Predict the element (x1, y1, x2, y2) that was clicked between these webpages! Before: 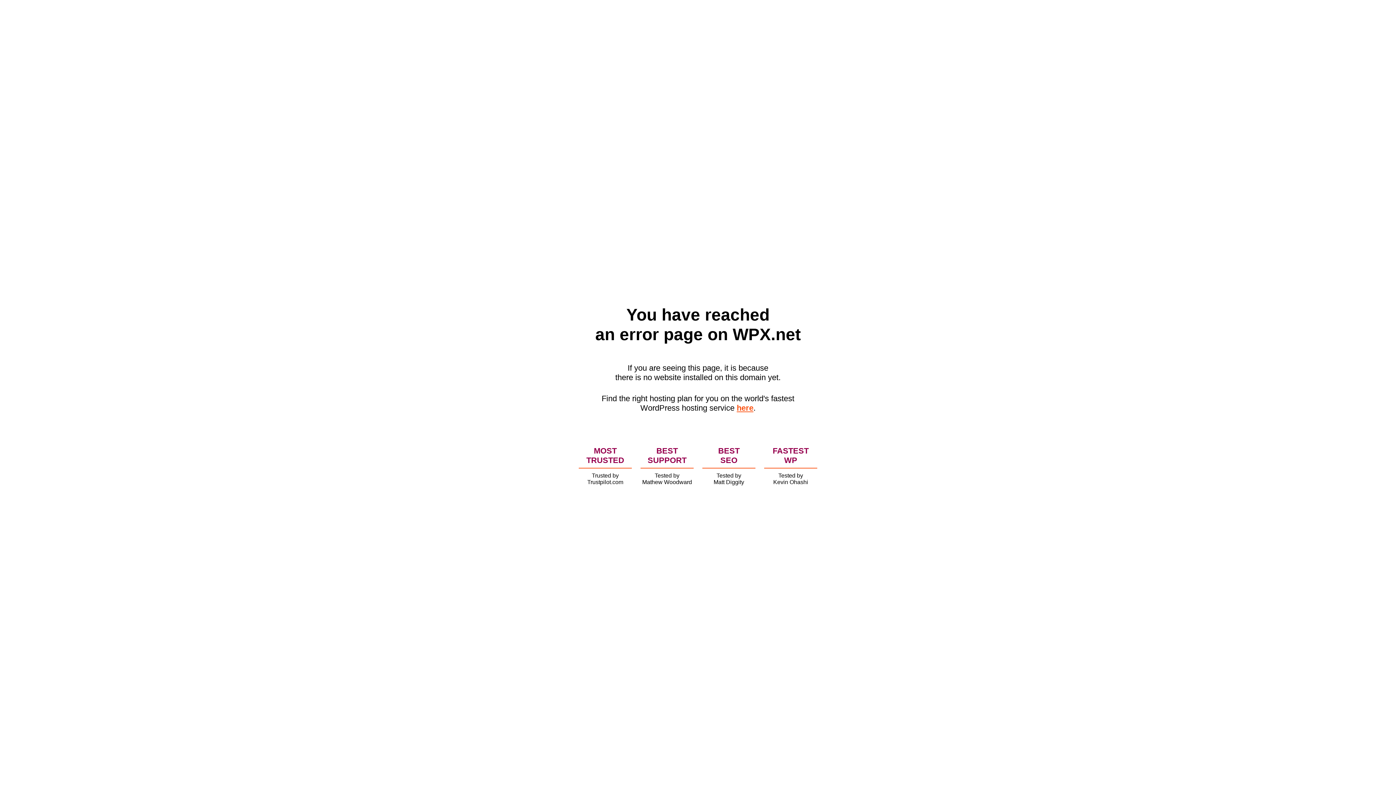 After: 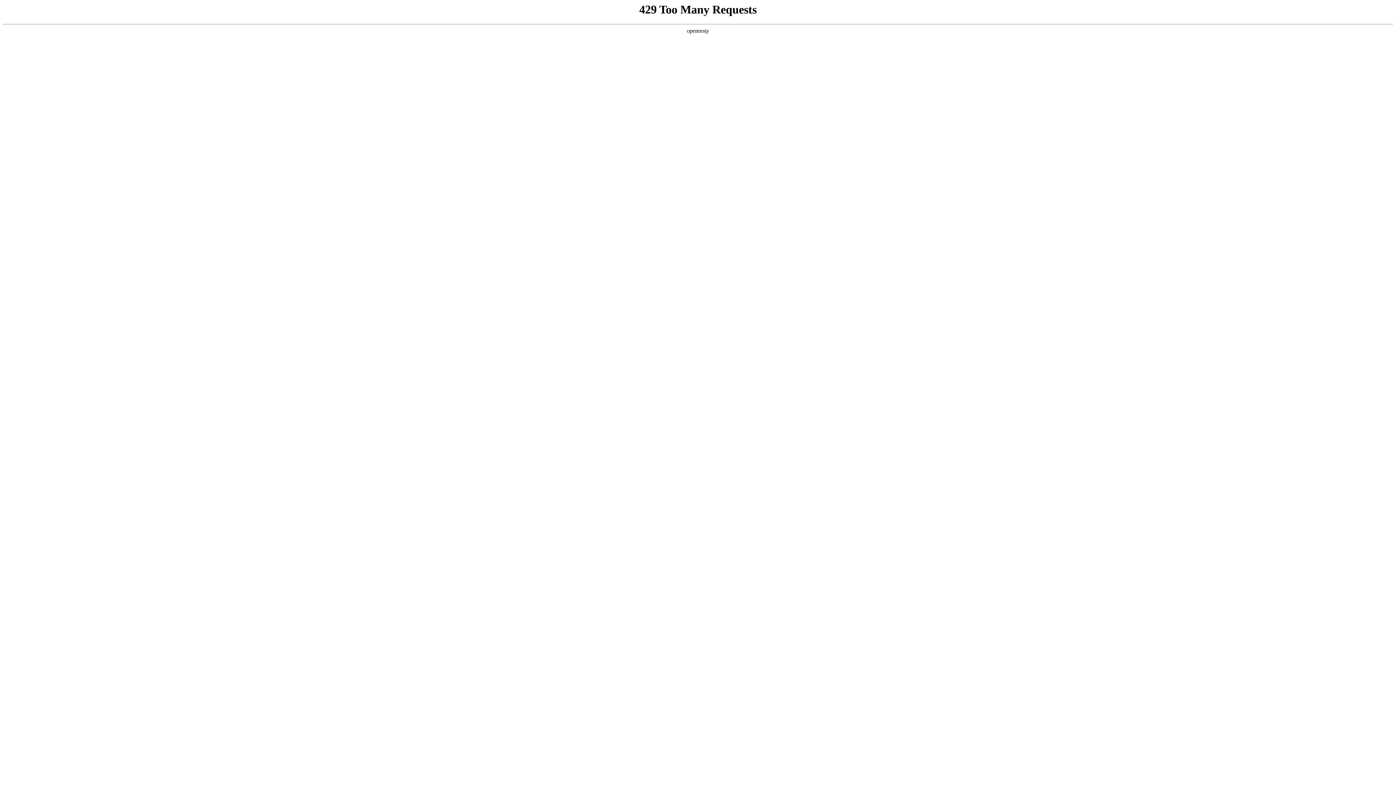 Action: label: here bbox: (736, 403, 753, 412)